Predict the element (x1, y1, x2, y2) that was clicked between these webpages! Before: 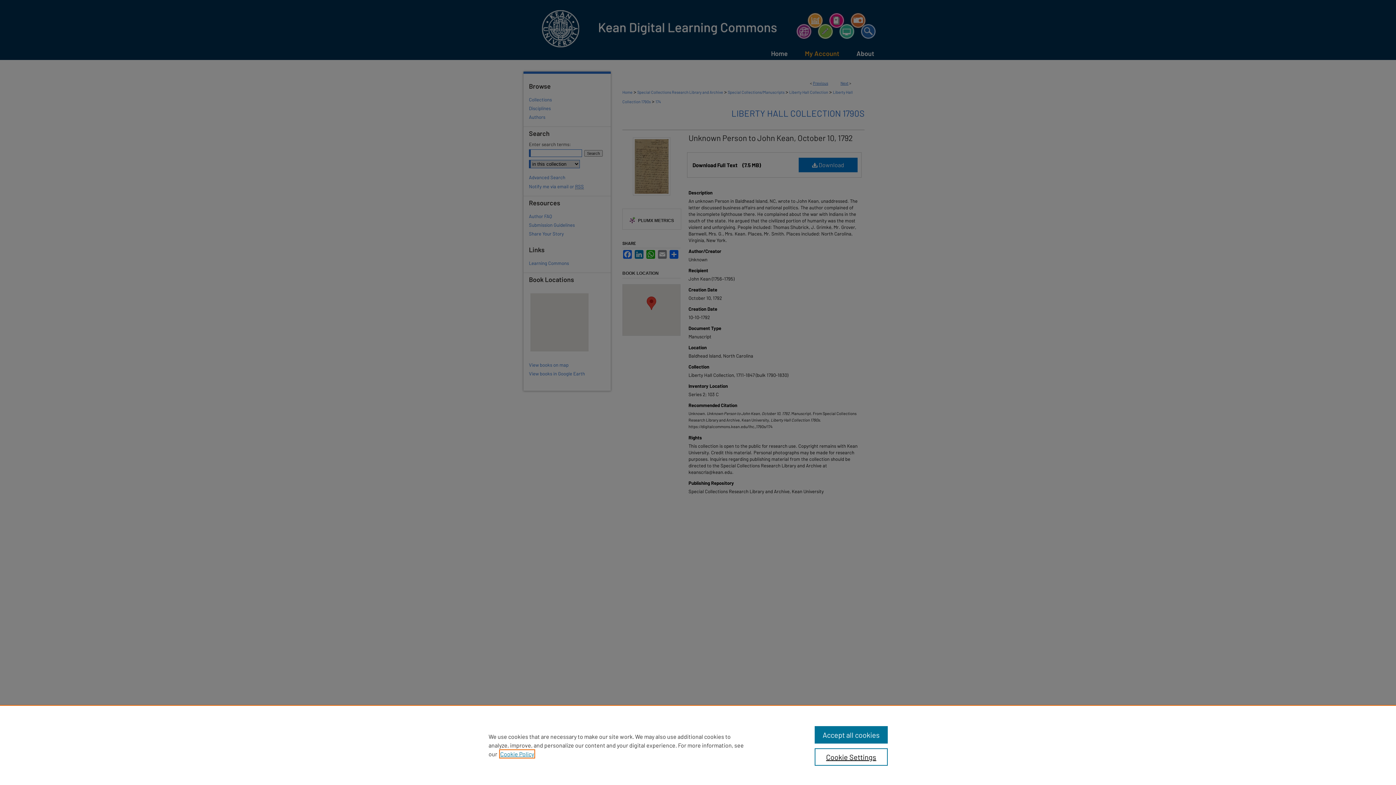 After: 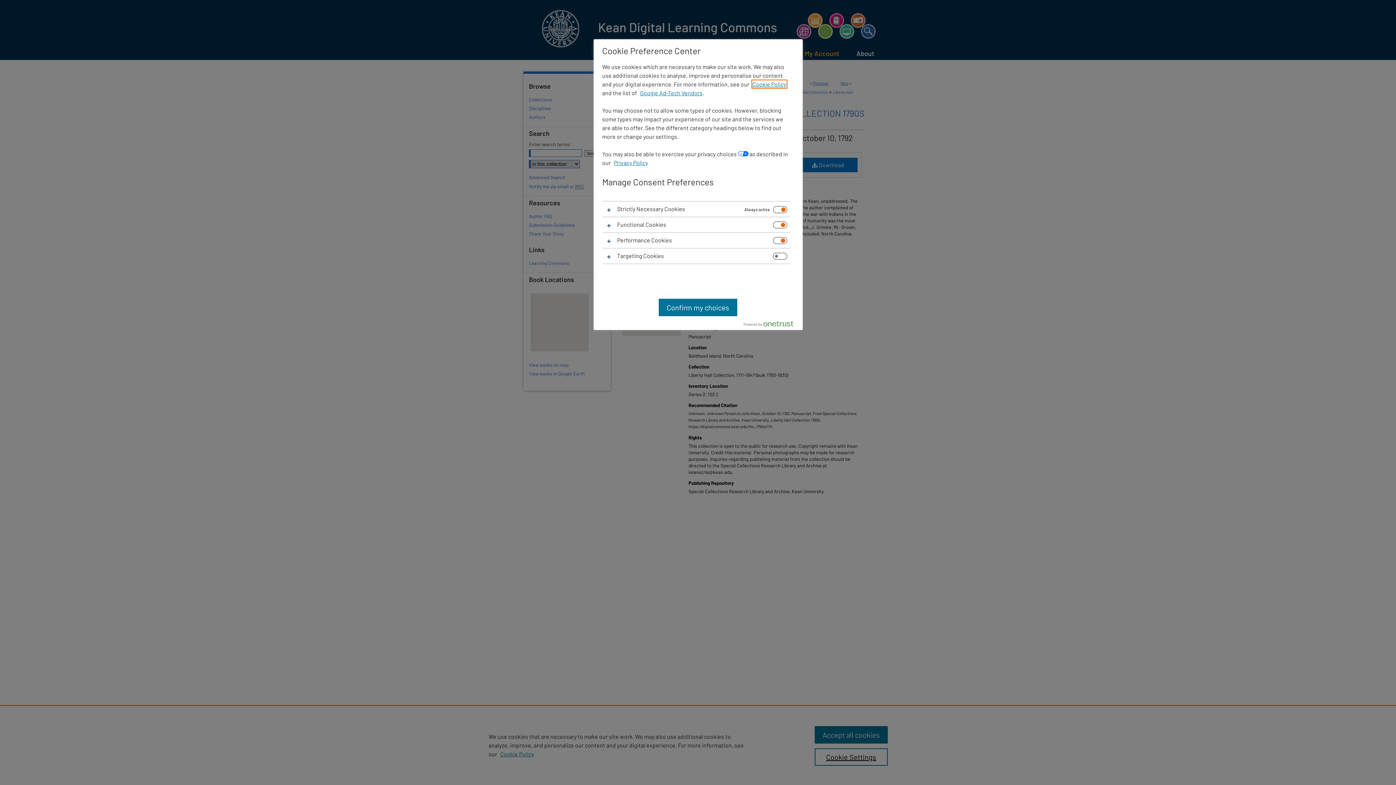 Action: bbox: (814, 748, 887, 766) label: Cookie Settings